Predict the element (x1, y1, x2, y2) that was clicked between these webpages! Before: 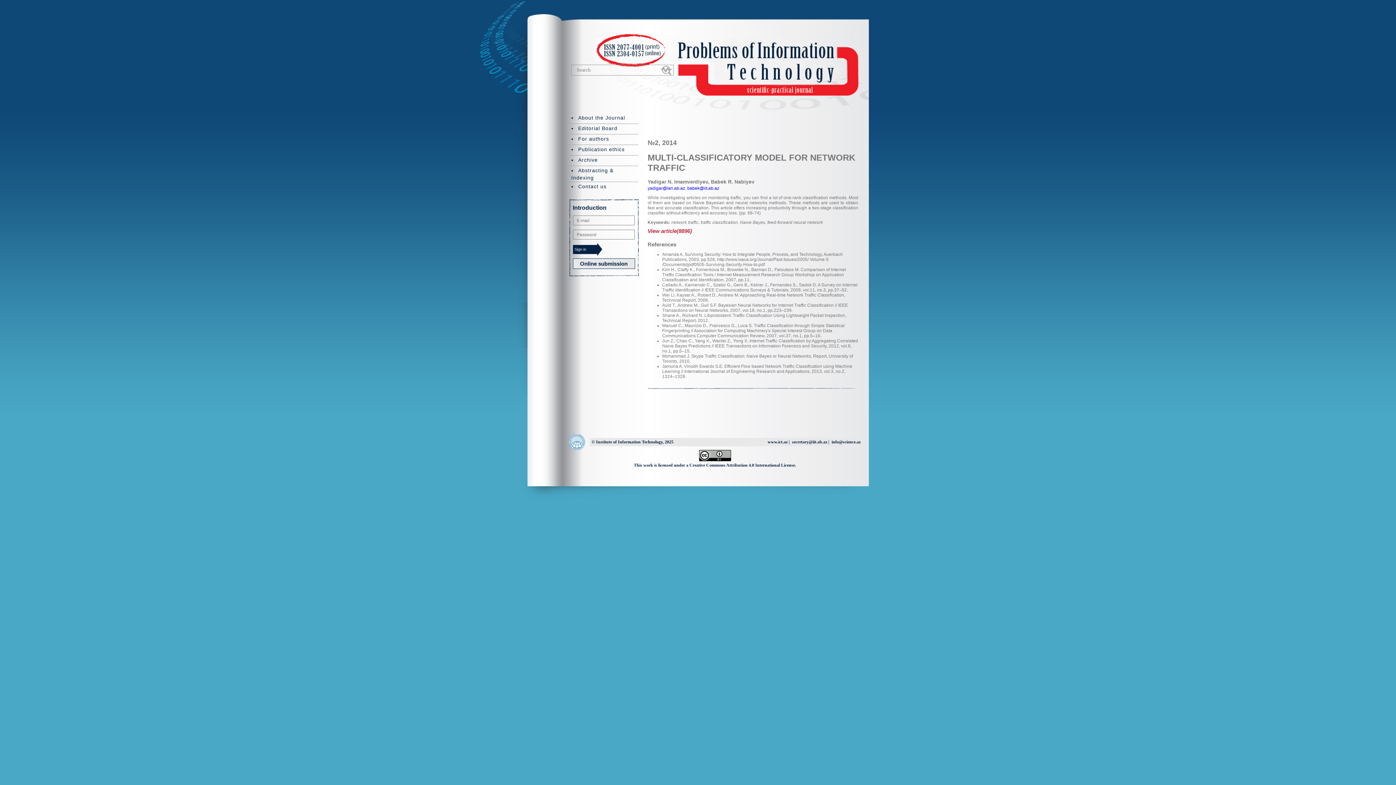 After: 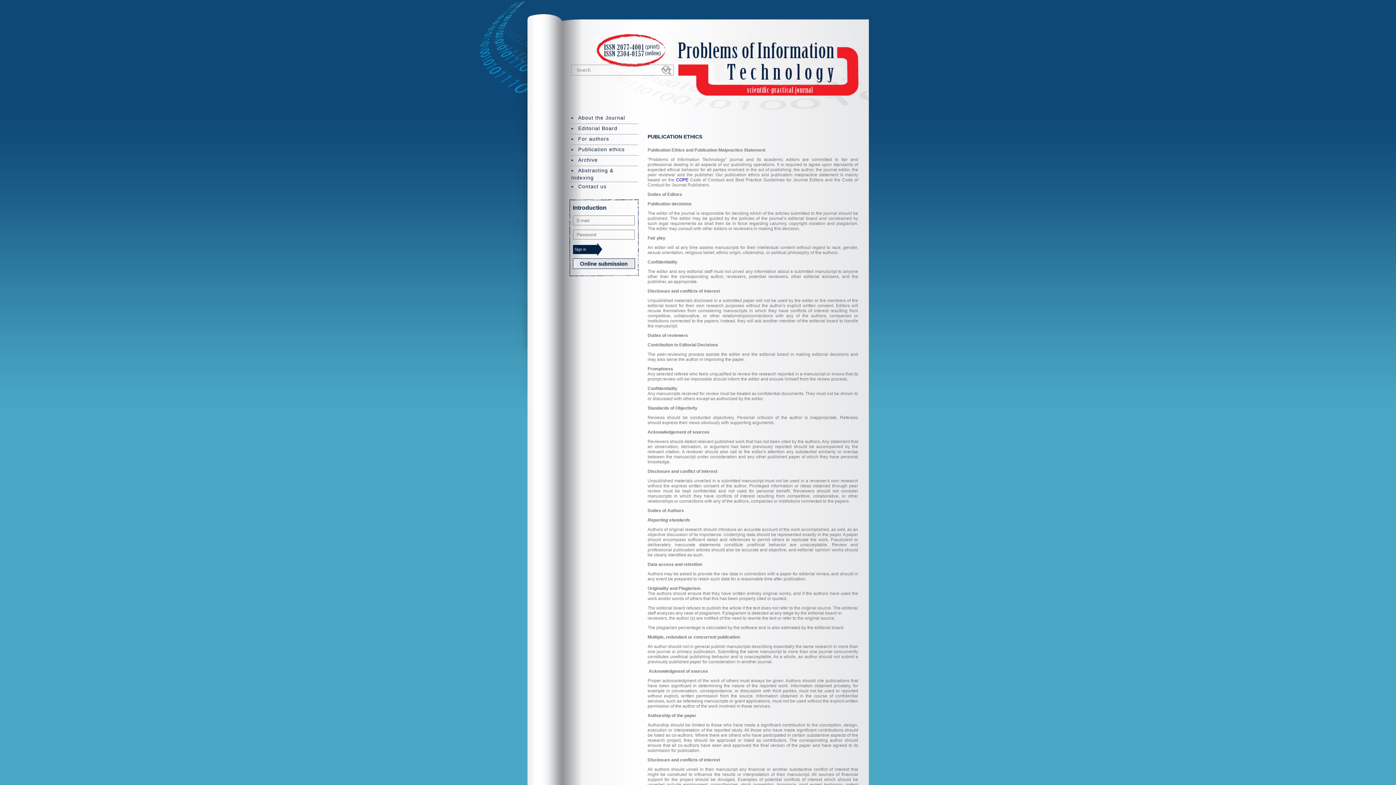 Action: label: Publication ethics bbox: (569, 144, 638, 154)